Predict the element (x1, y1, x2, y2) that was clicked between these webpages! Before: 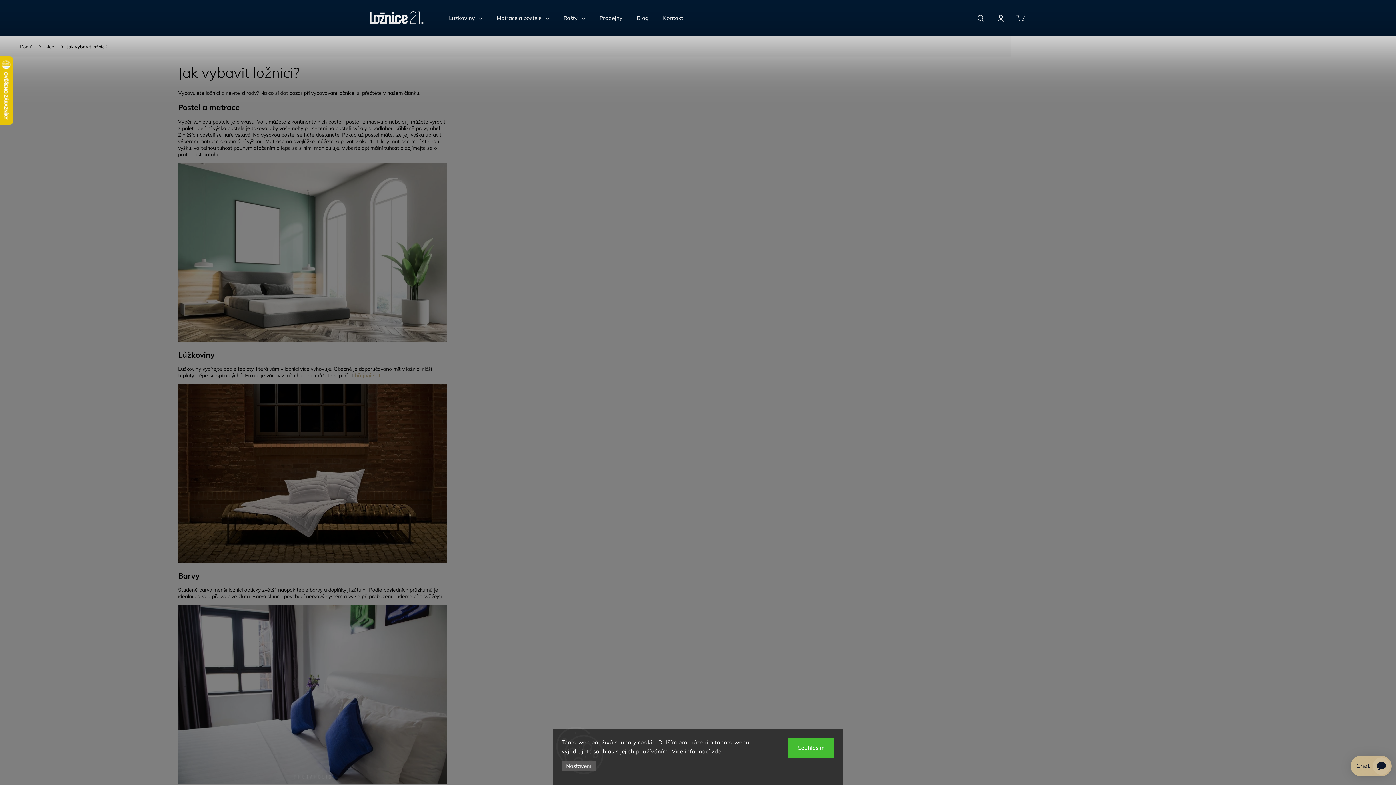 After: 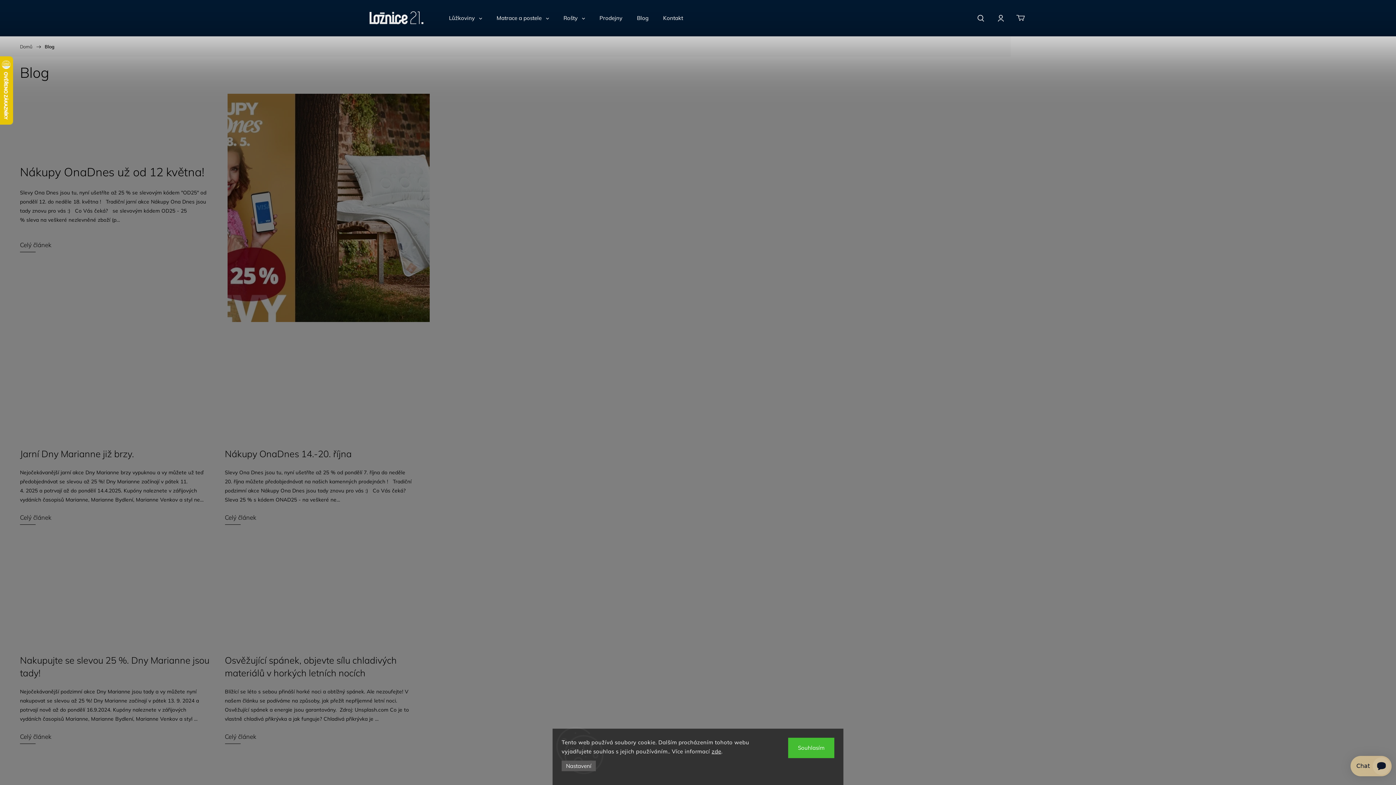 Action: bbox: (637, 0, 648, 36) label: Blog